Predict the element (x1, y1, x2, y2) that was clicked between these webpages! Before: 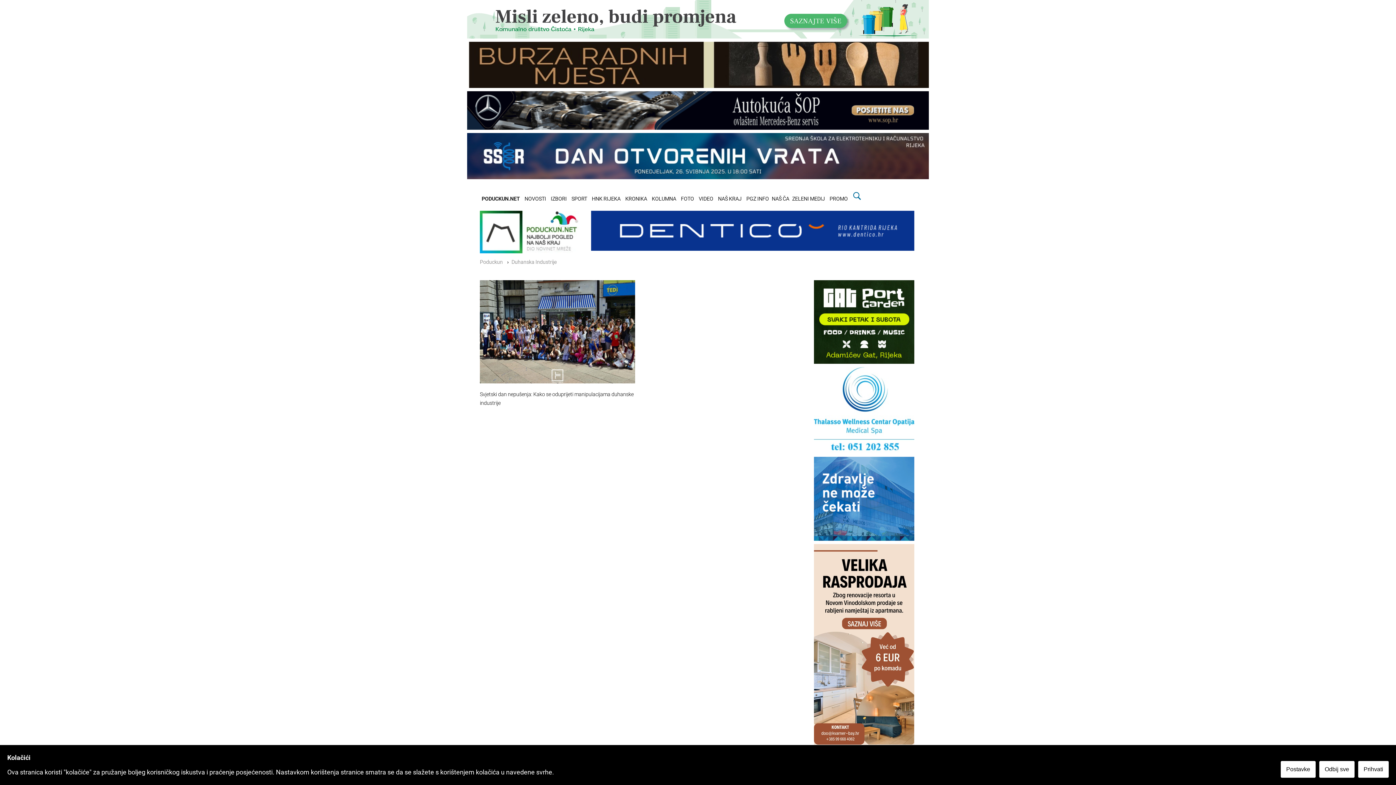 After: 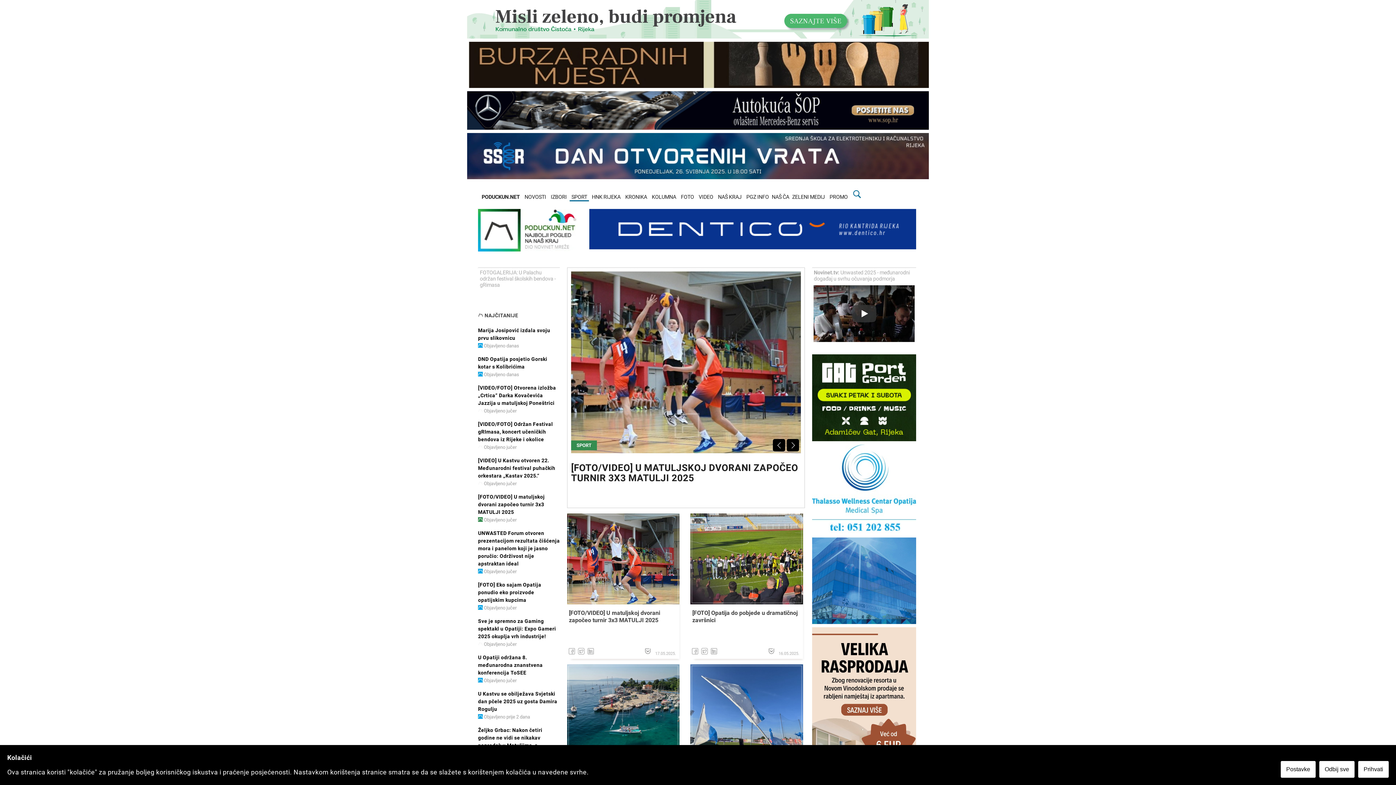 Action: bbox: (569, 194, 589, 202) label: SPORT